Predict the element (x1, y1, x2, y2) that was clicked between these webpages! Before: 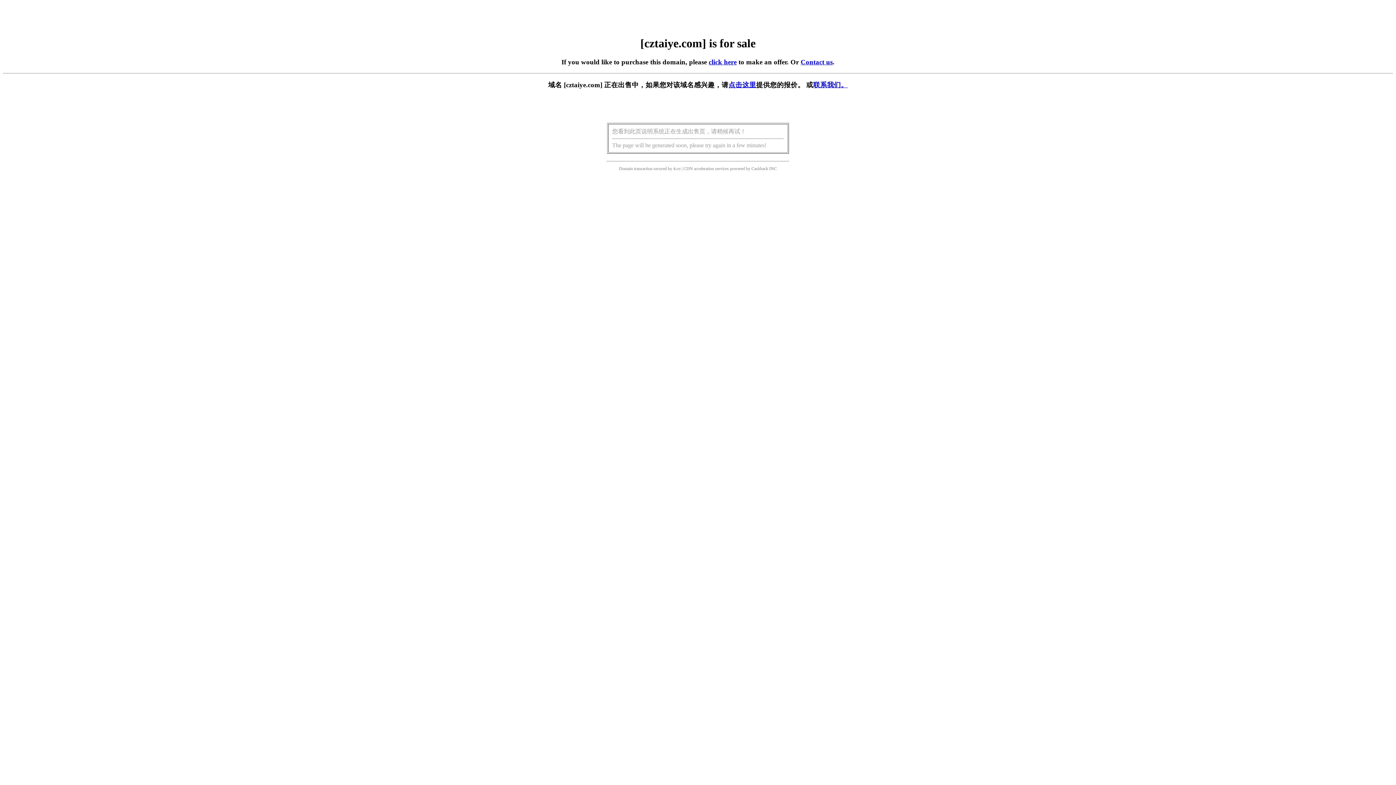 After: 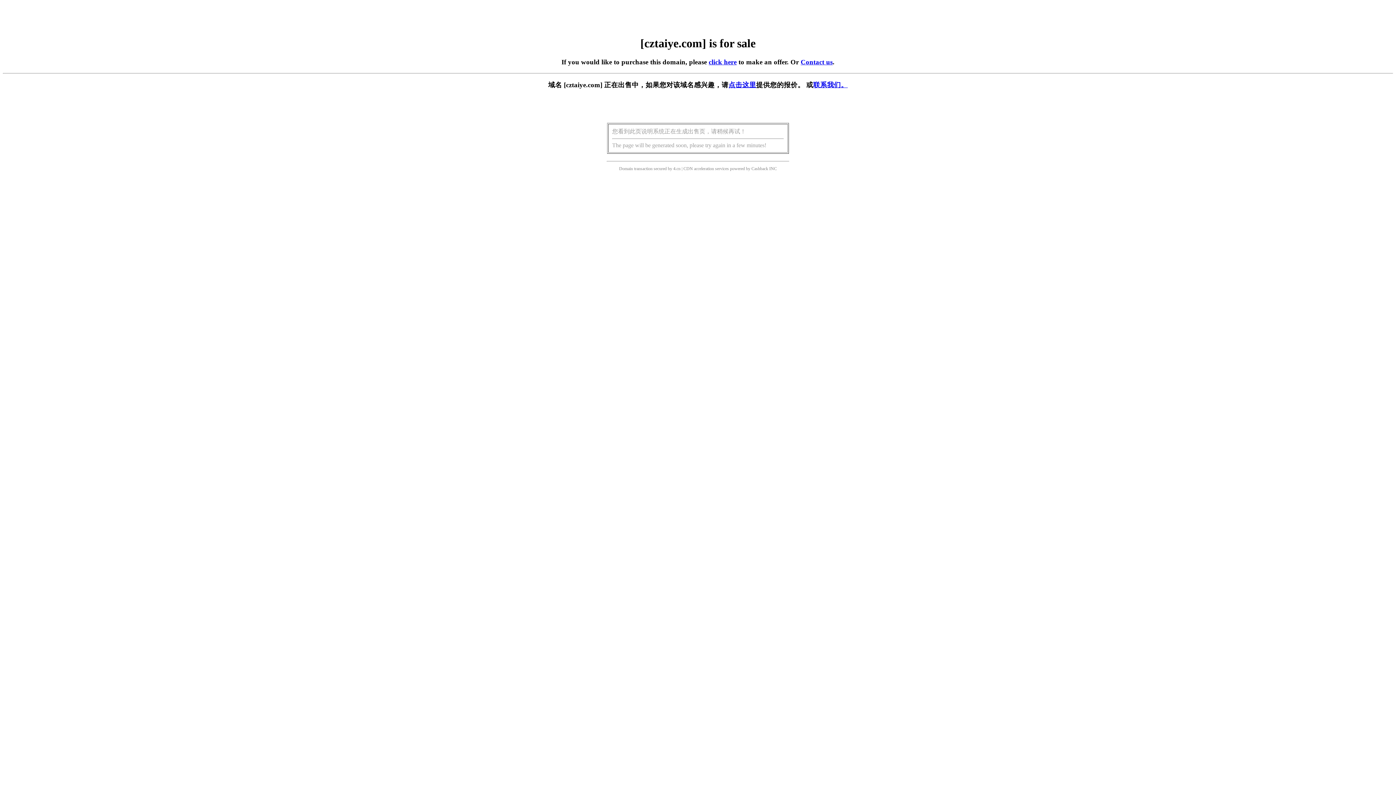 Action: bbox: (708, 58, 736, 65) label: click here